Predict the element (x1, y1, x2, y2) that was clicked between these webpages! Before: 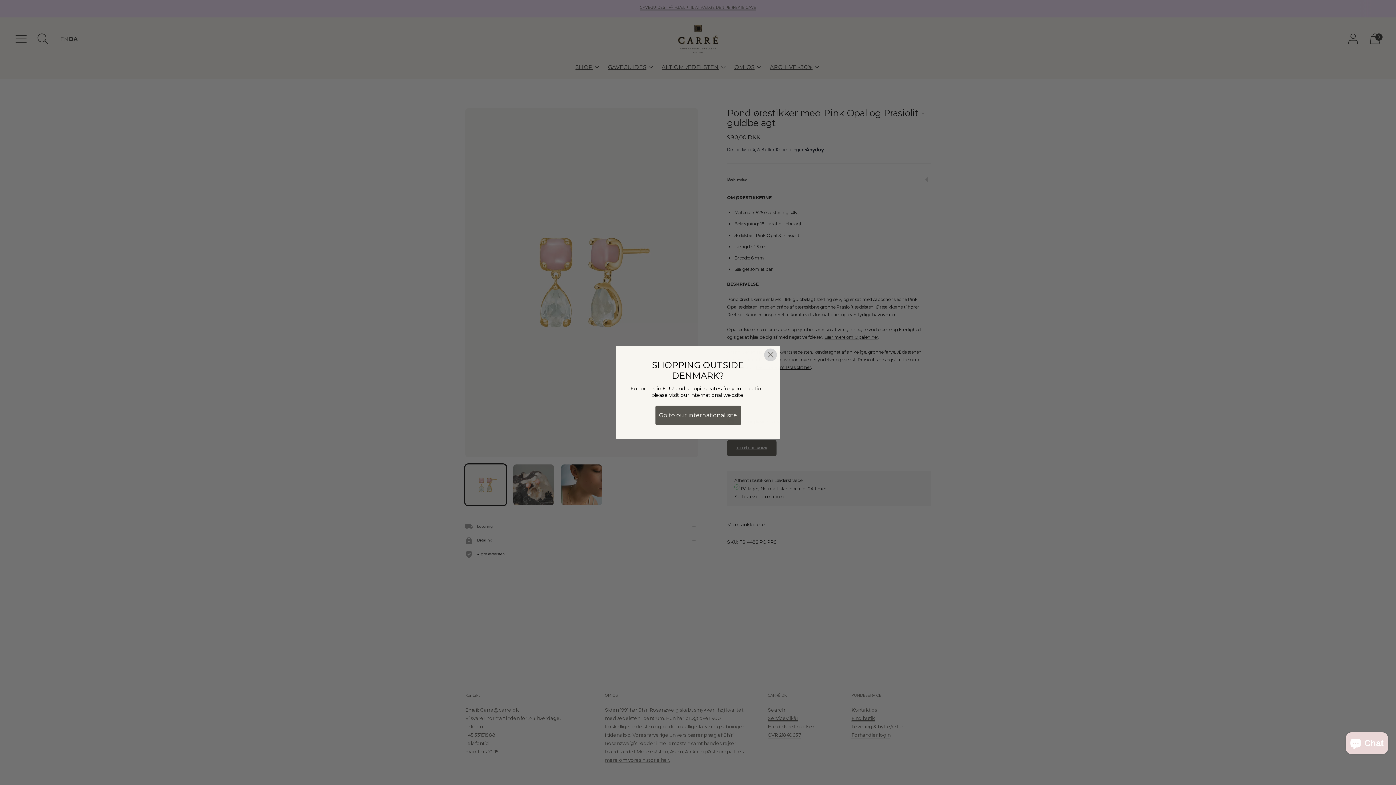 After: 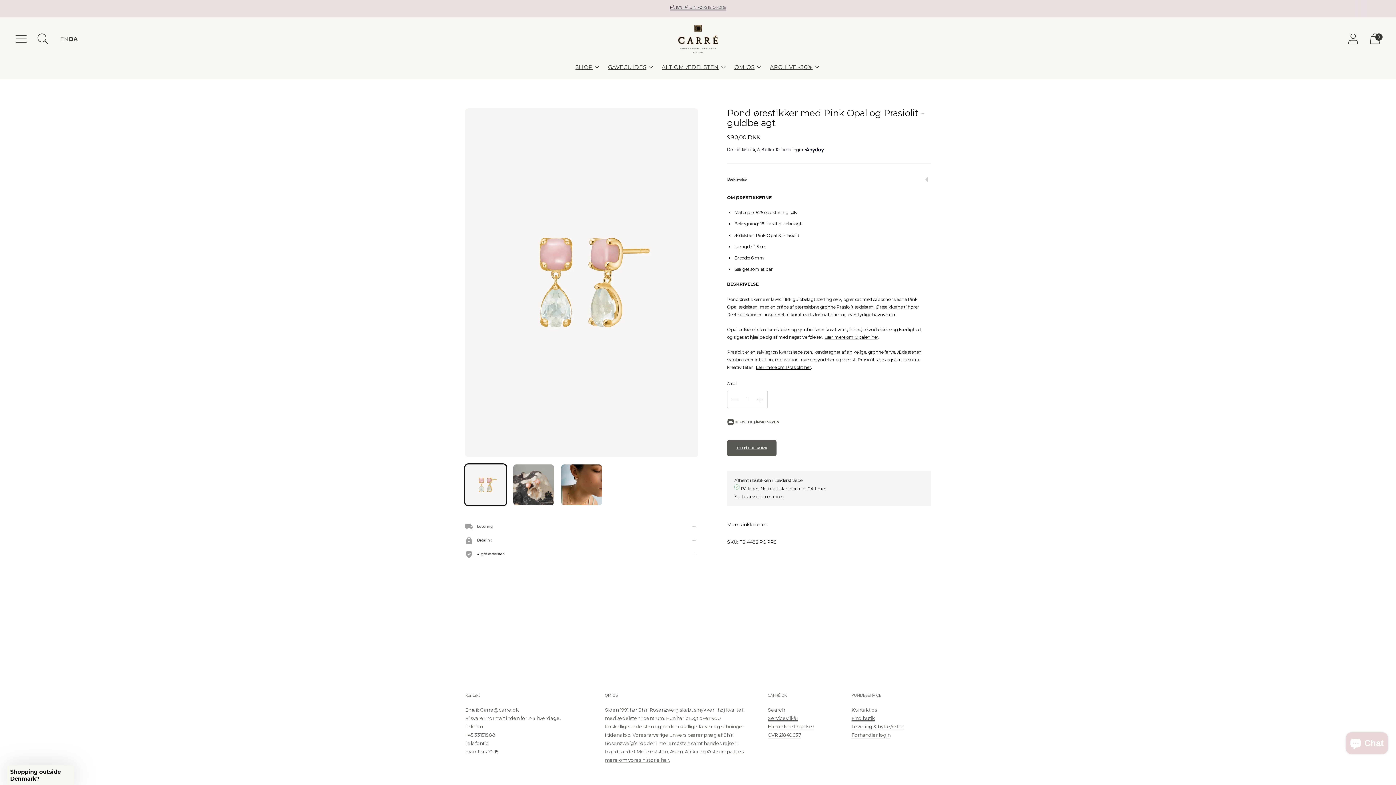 Action: label: Close dialog bbox: (764, 348, 777, 361)